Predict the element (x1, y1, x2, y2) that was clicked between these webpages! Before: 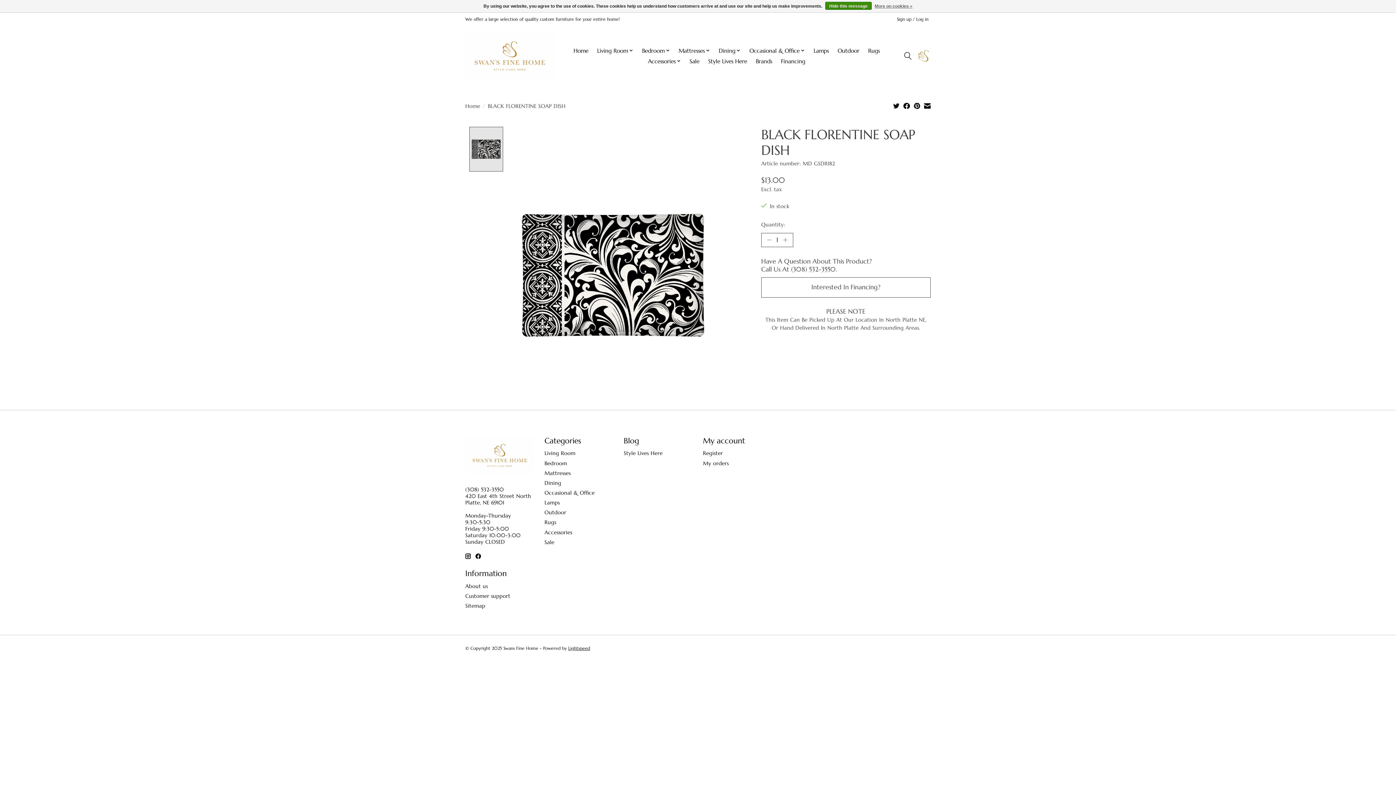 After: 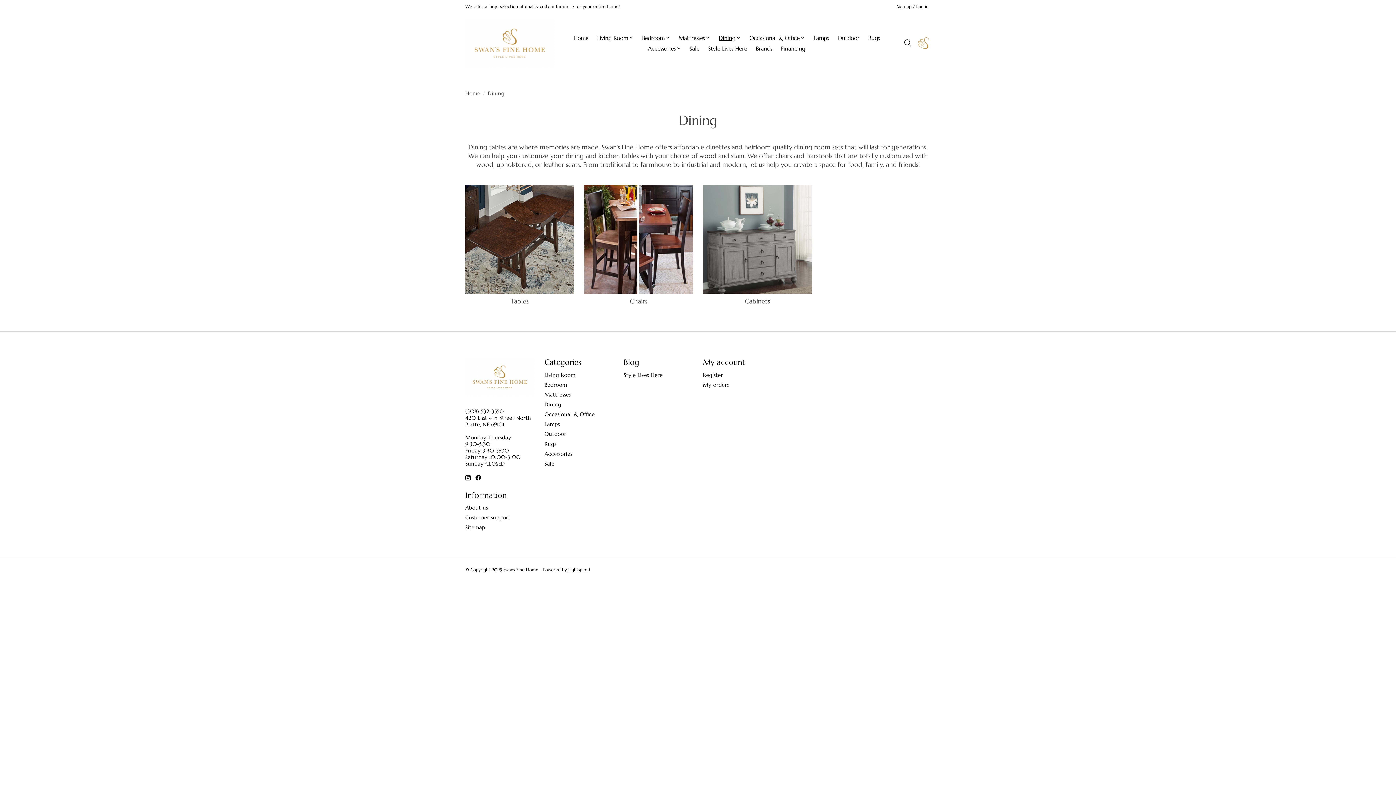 Action: label: Dining bbox: (544, 479, 561, 486)